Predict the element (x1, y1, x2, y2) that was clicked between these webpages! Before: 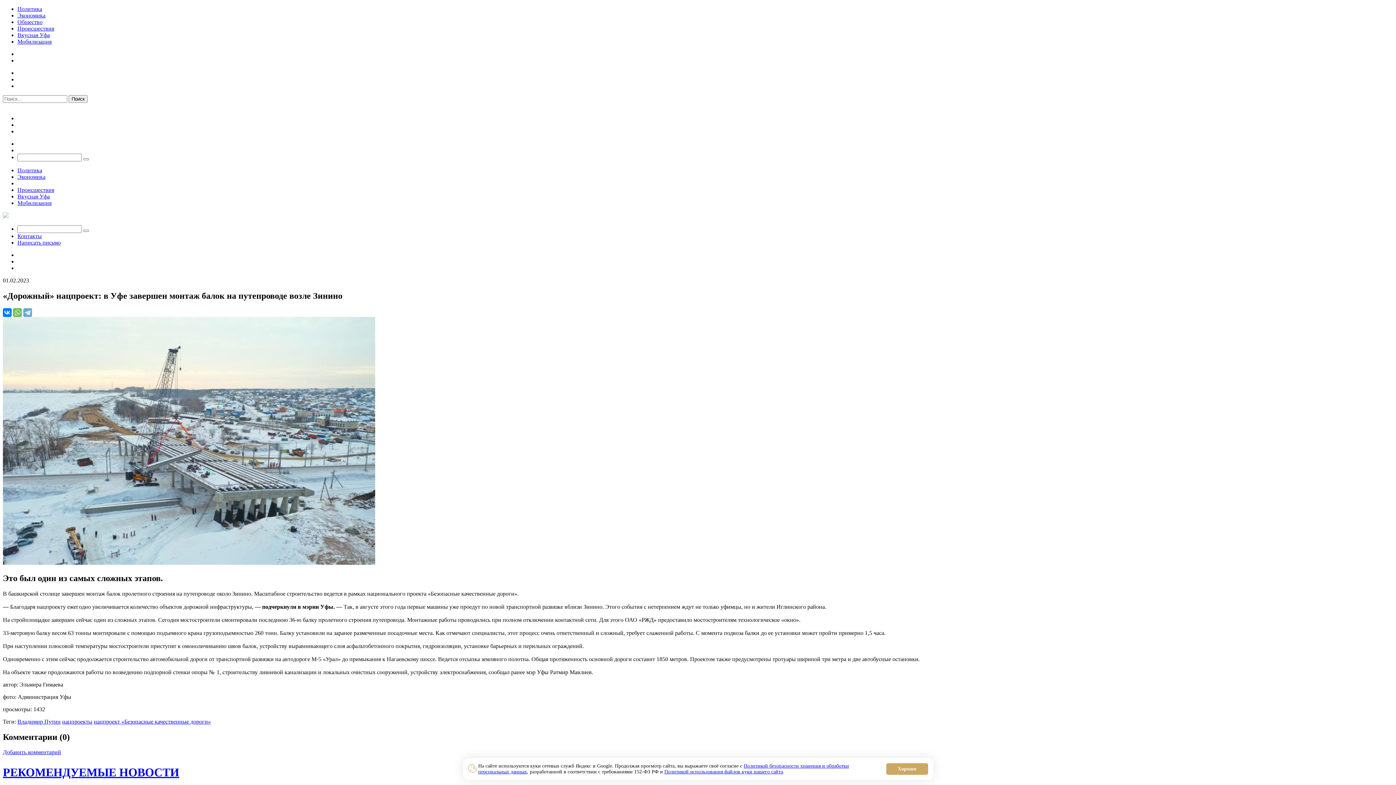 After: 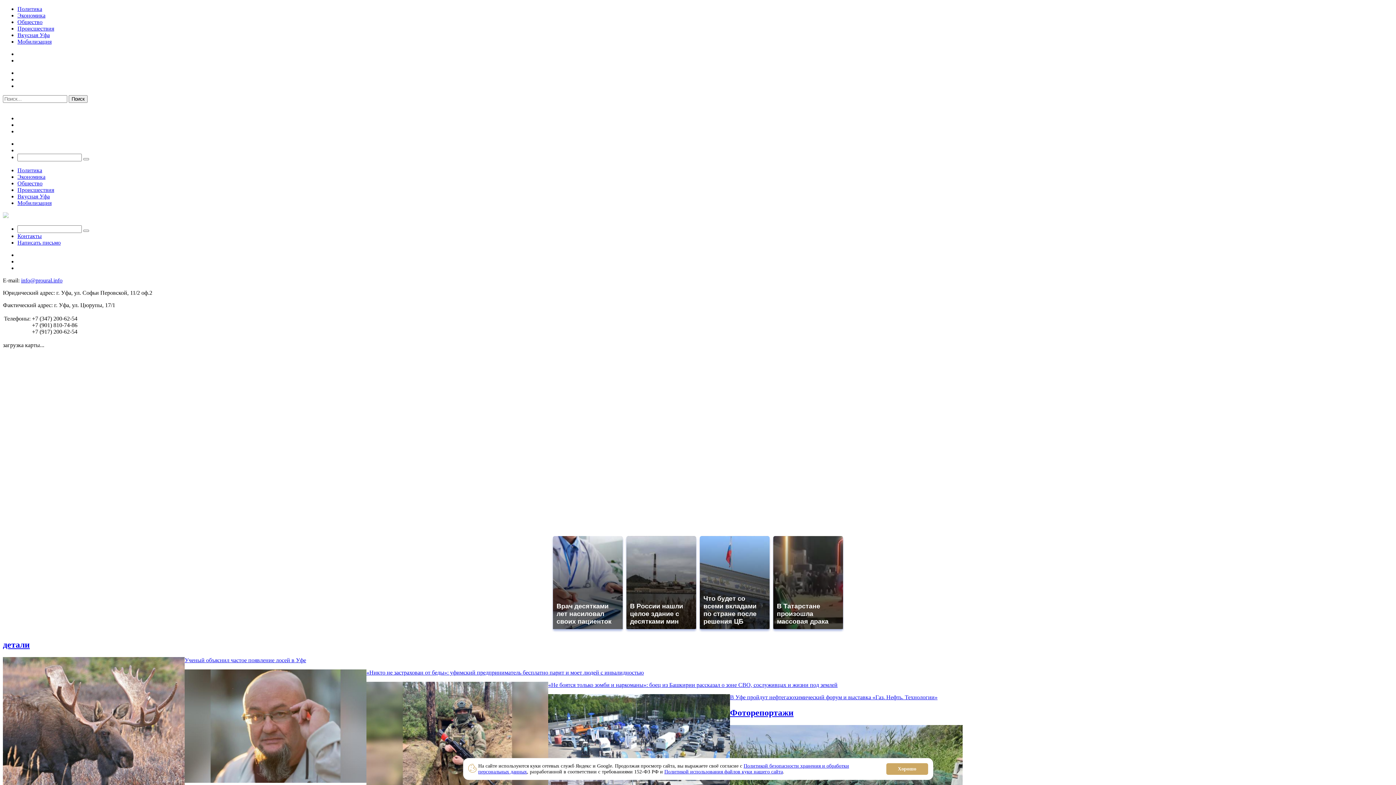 Action: bbox: (17, 233, 41, 239) label: Контакты